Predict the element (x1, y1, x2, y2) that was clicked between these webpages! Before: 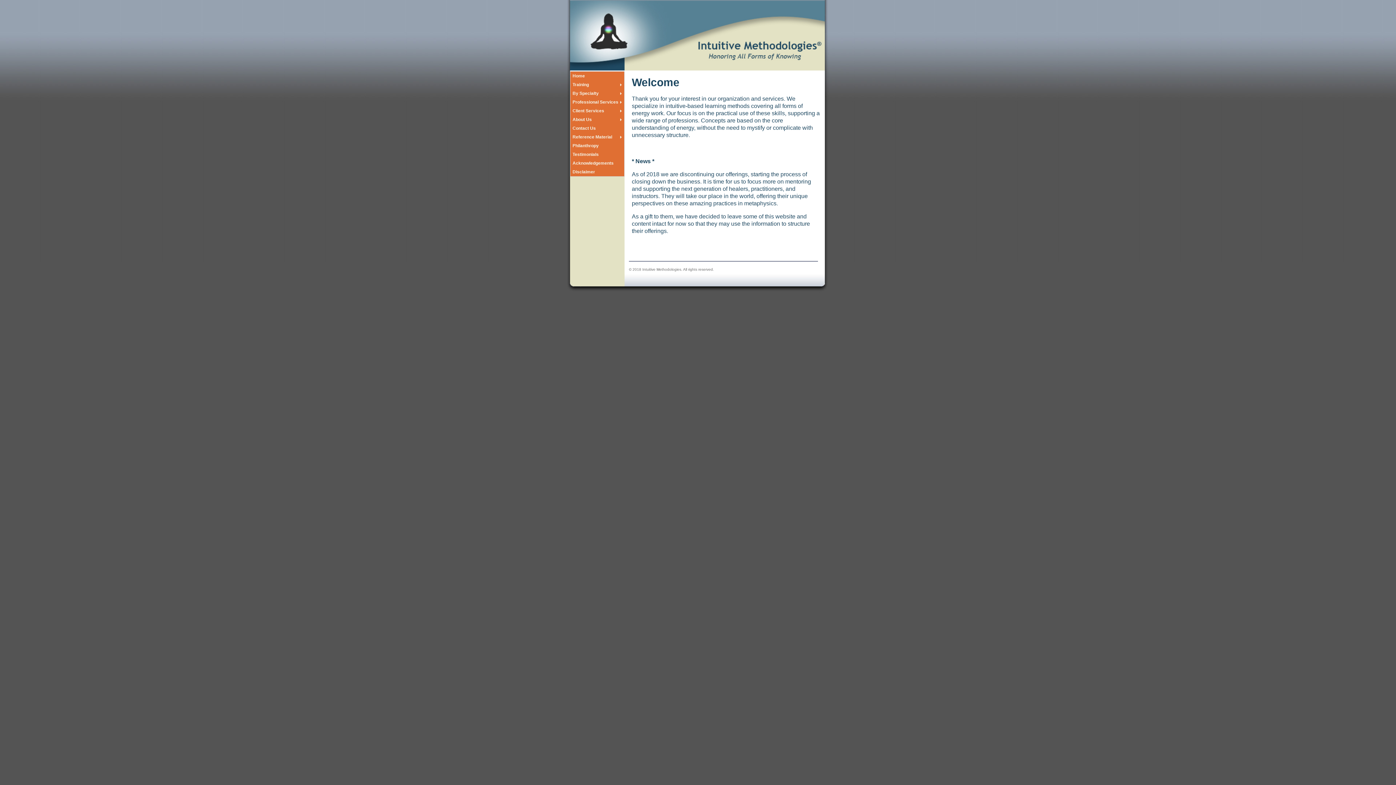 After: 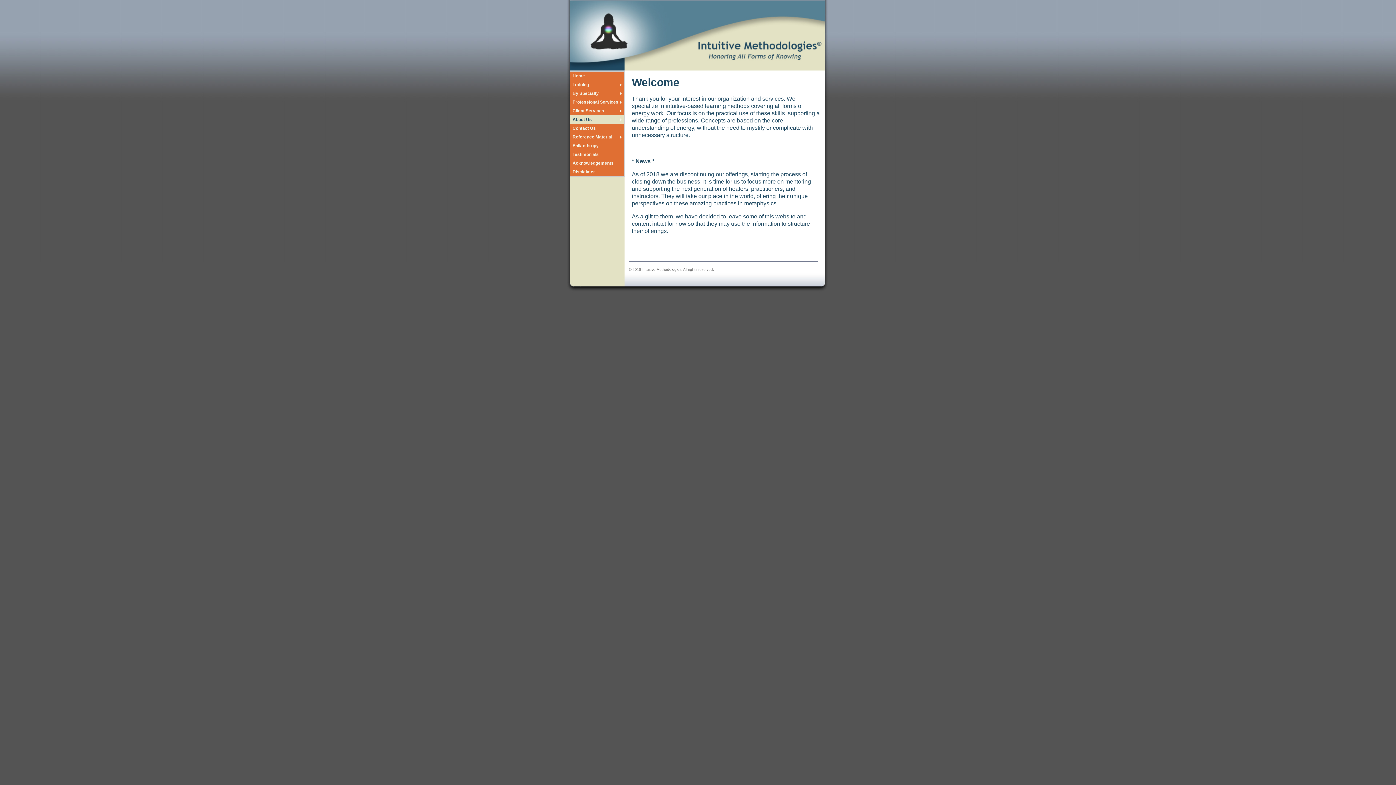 Action: bbox: (570, 115, 624, 124) label: About Us